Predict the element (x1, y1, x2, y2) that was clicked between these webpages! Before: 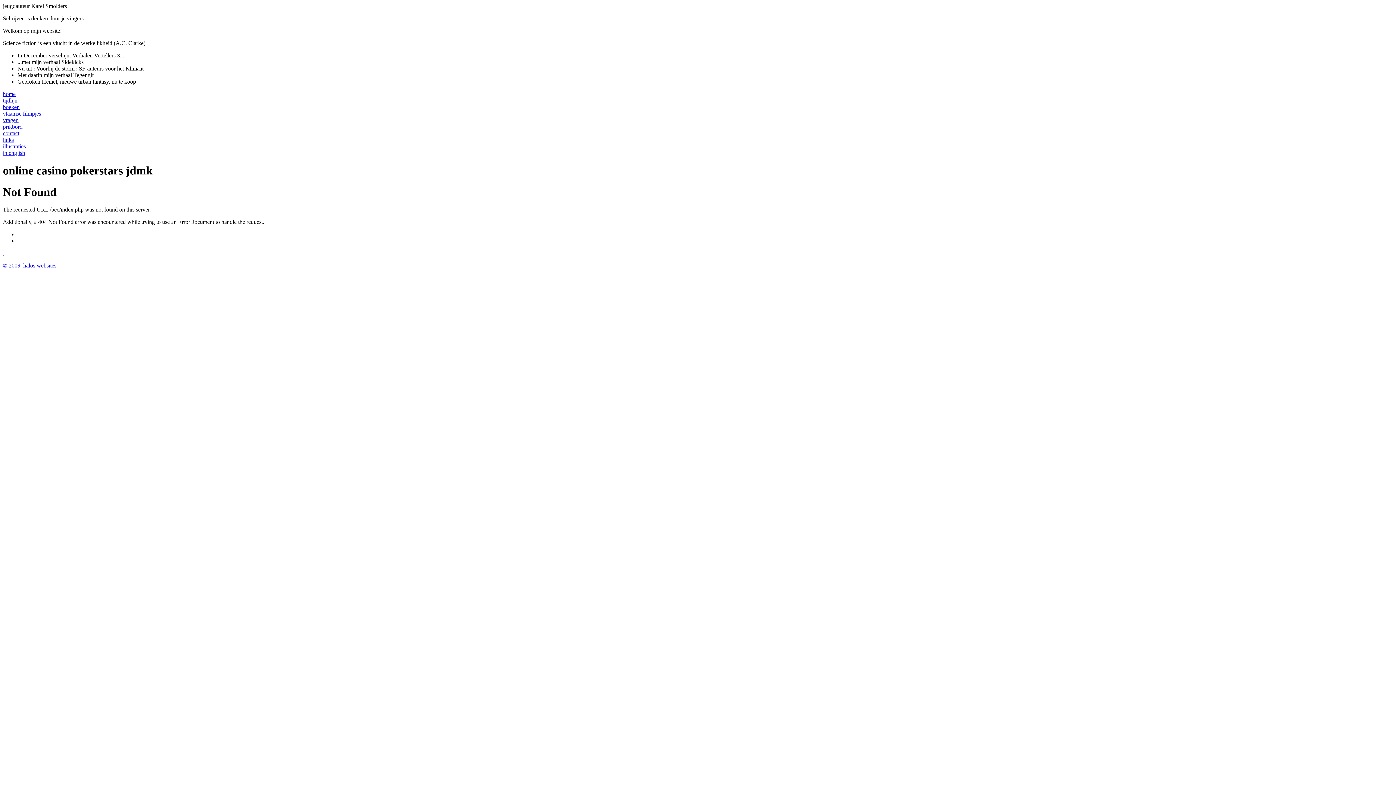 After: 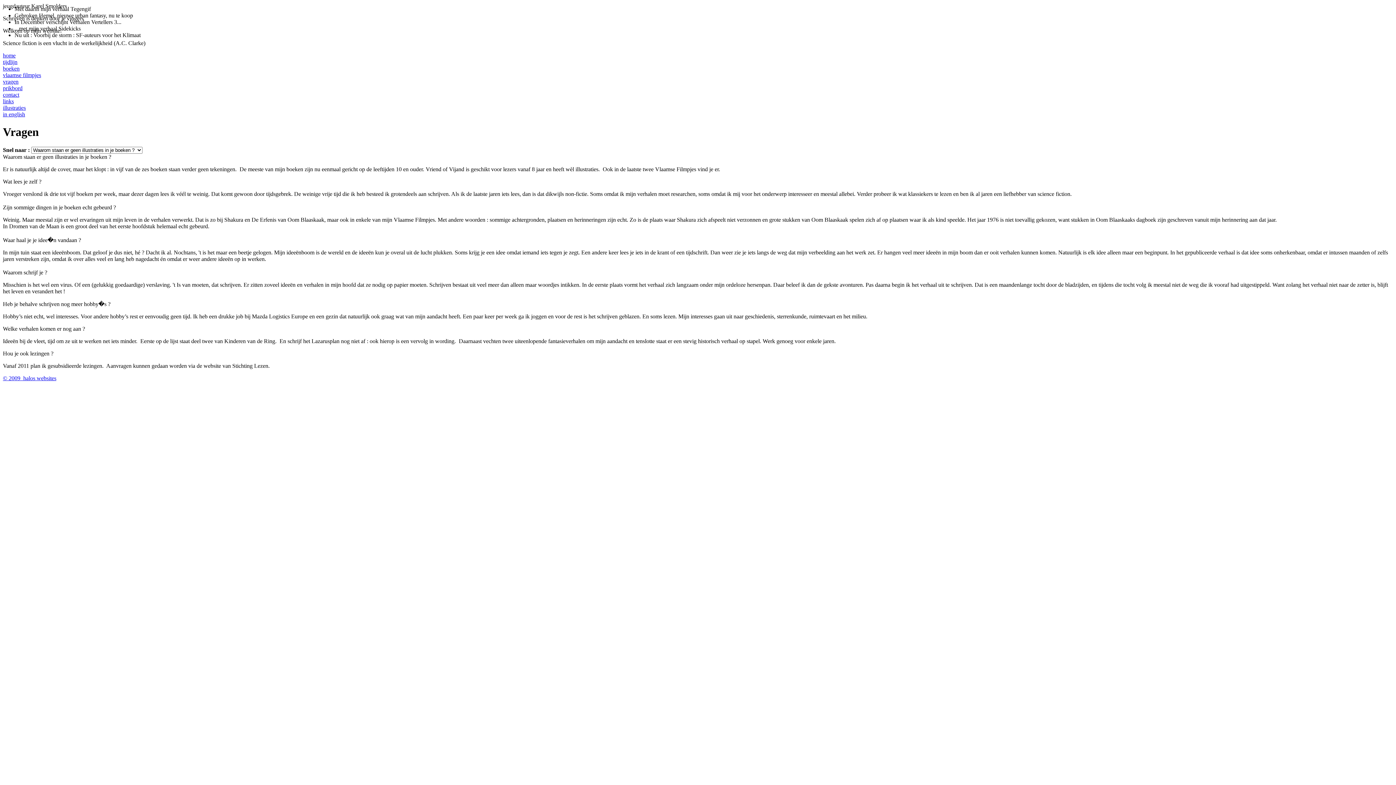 Action: label: vragen bbox: (2, 117, 18, 123)